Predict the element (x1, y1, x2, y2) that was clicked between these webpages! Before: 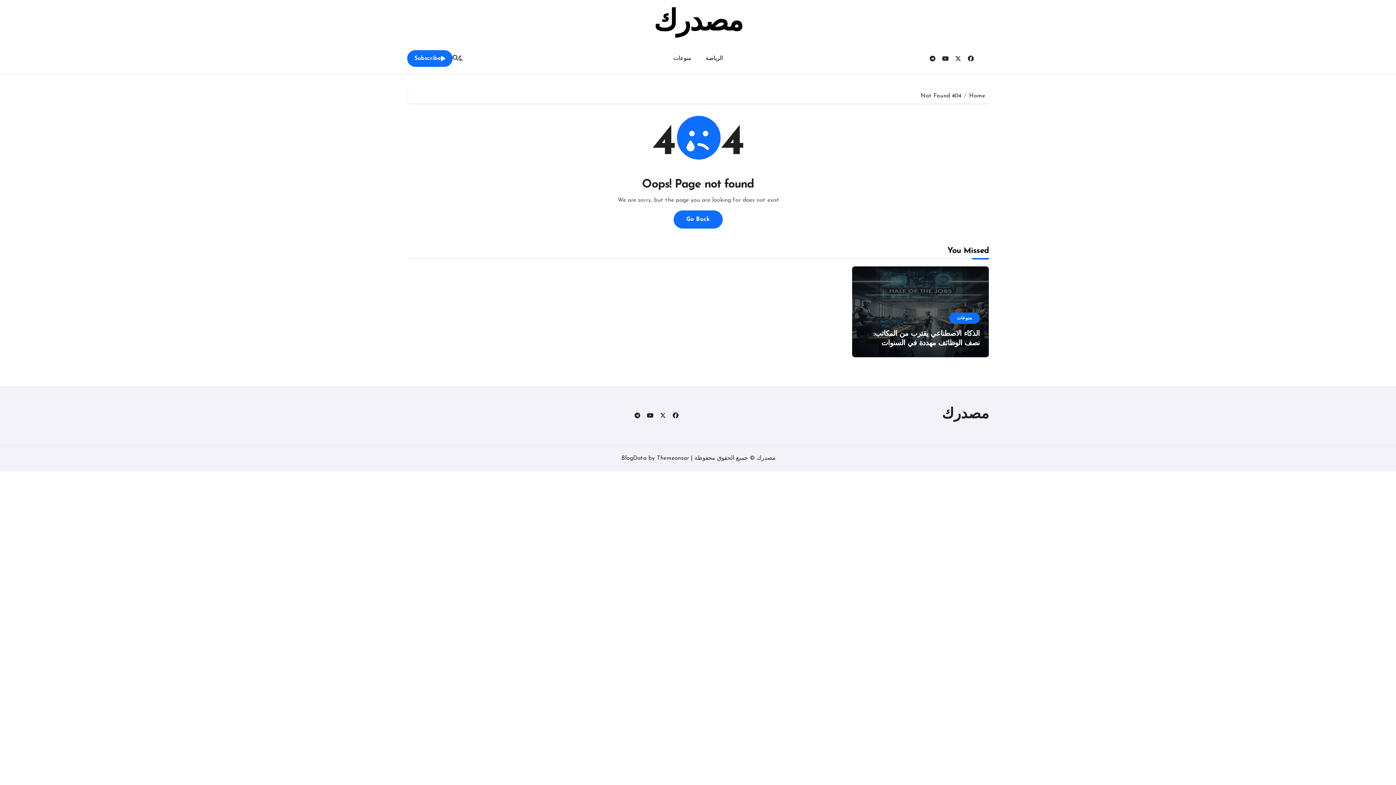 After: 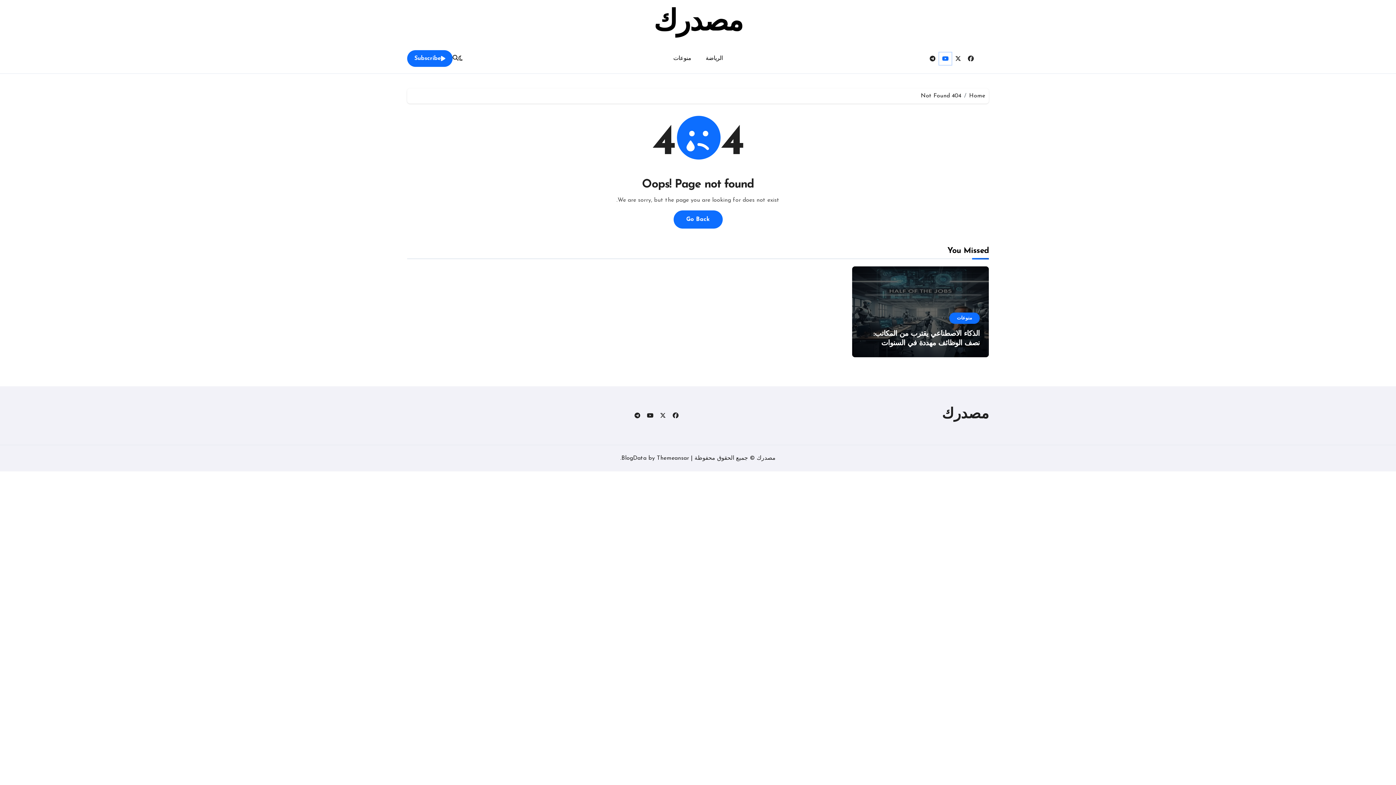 Action: bbox: (939, 52, 952, 64)